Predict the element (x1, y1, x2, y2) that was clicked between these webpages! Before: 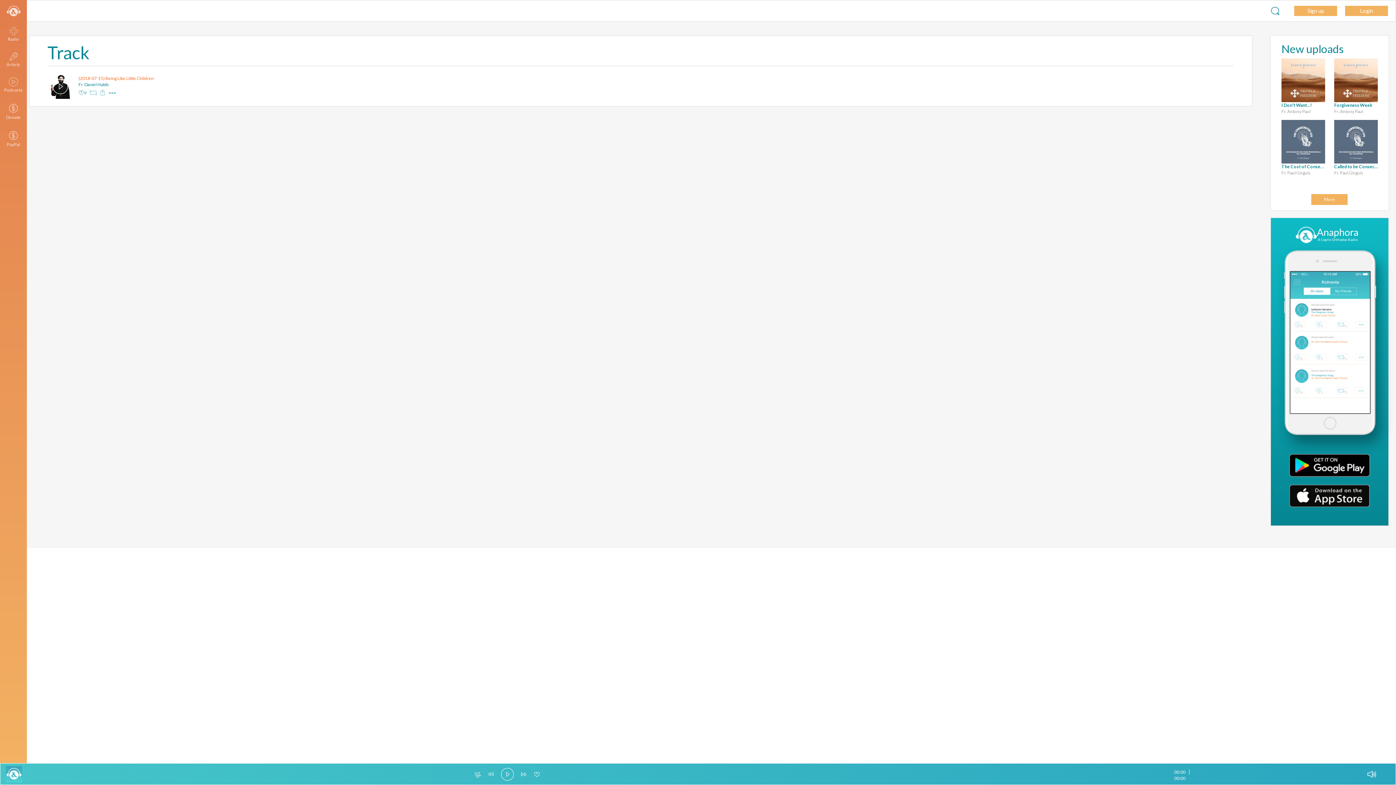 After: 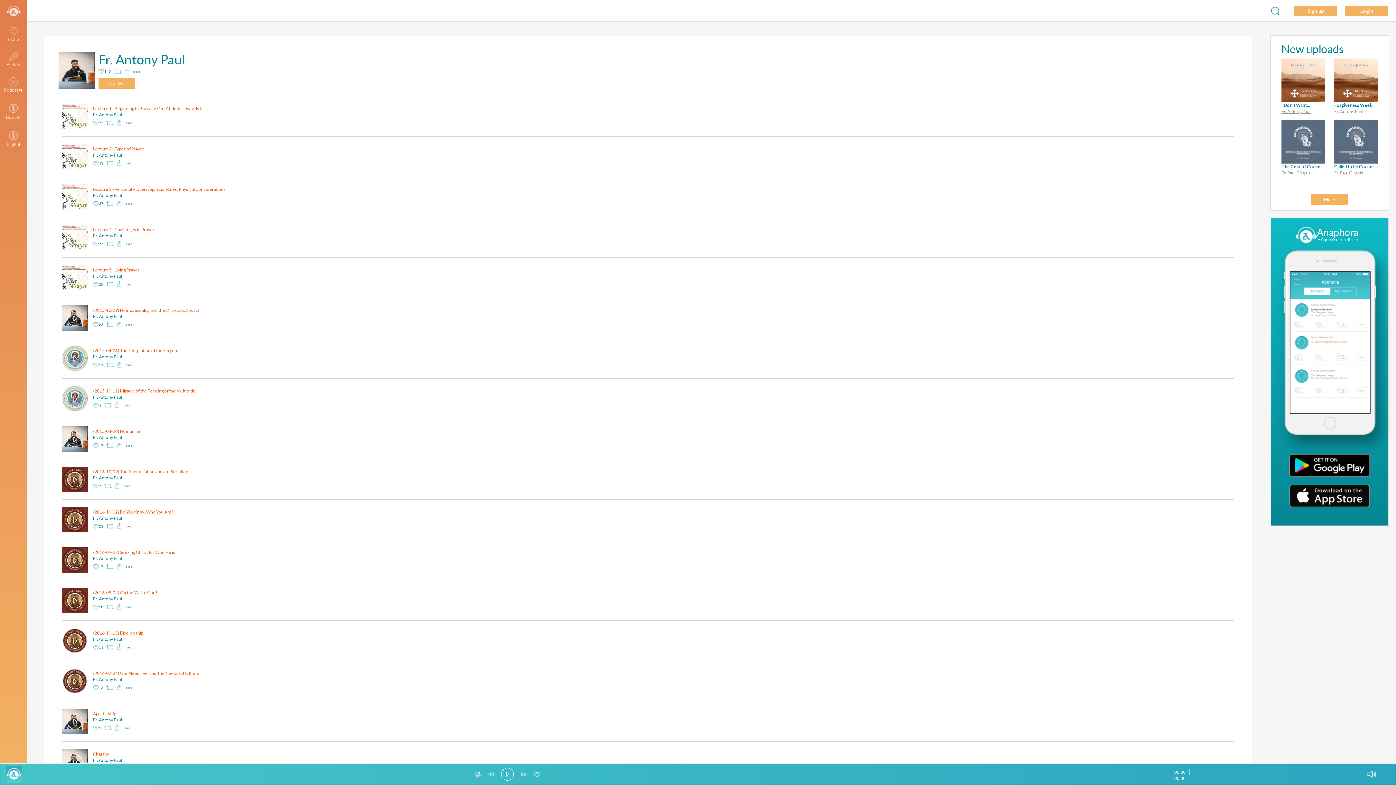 Action: label: Fr. Antony Paul bbox: (1281, 108, 1325, 114)